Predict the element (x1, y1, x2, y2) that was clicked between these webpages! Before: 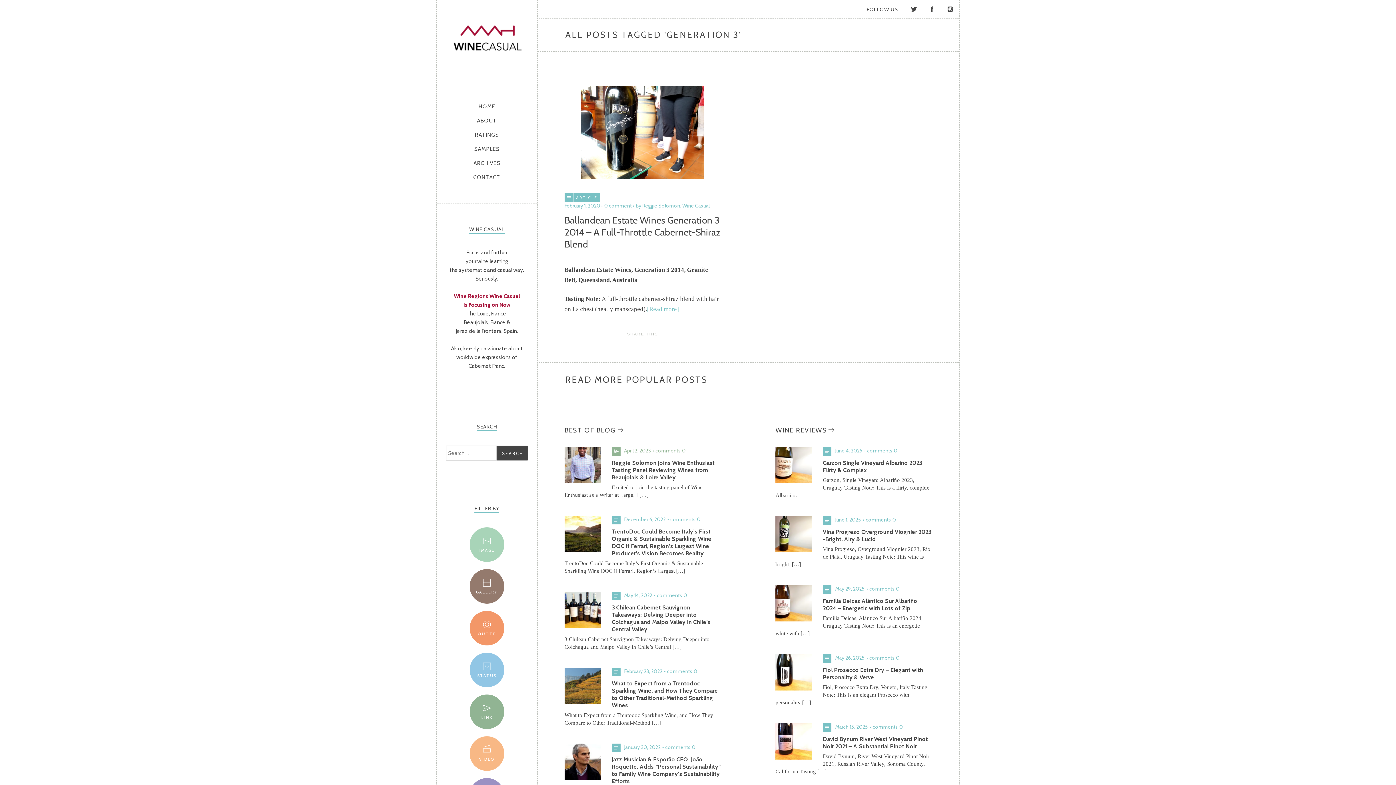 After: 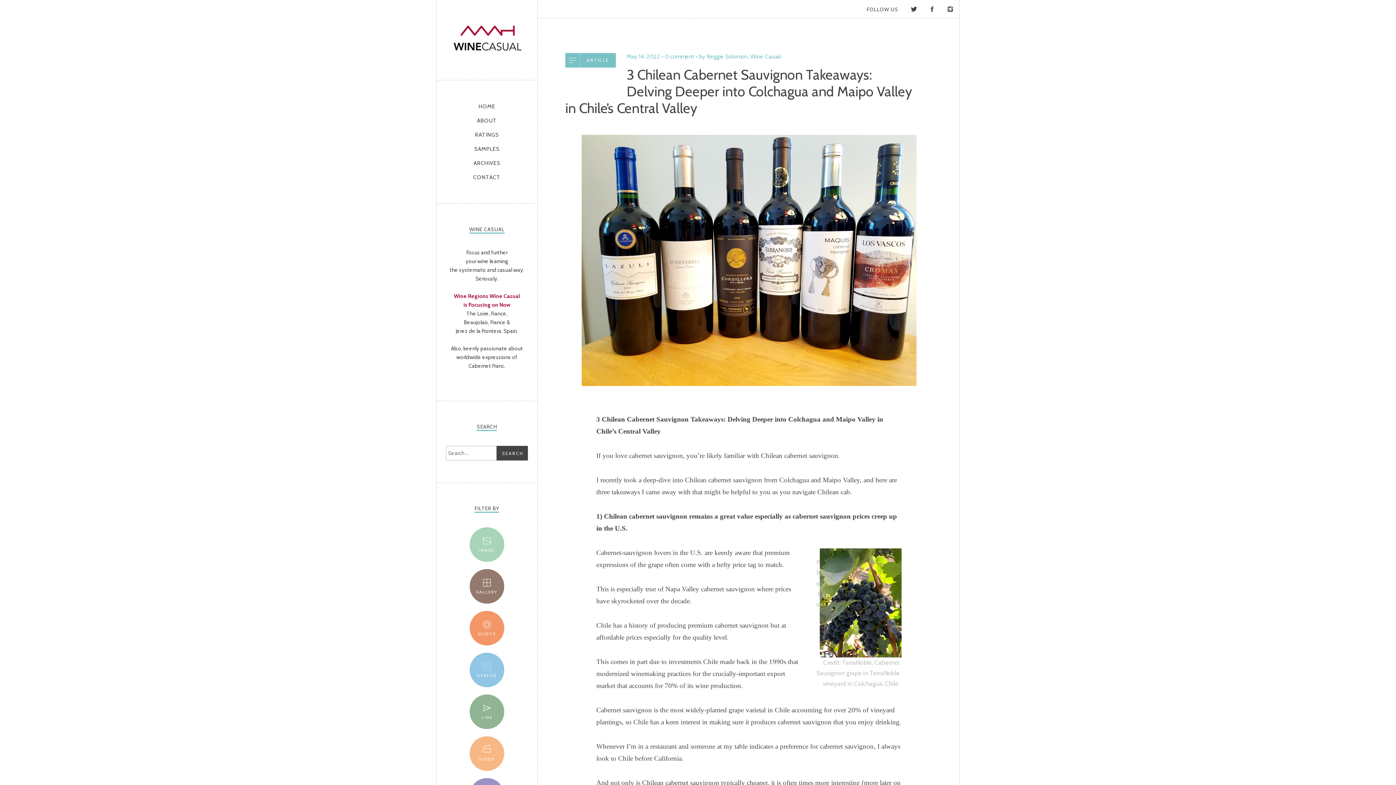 Action: bbox: (611, 591, 620, 600) label: Standard